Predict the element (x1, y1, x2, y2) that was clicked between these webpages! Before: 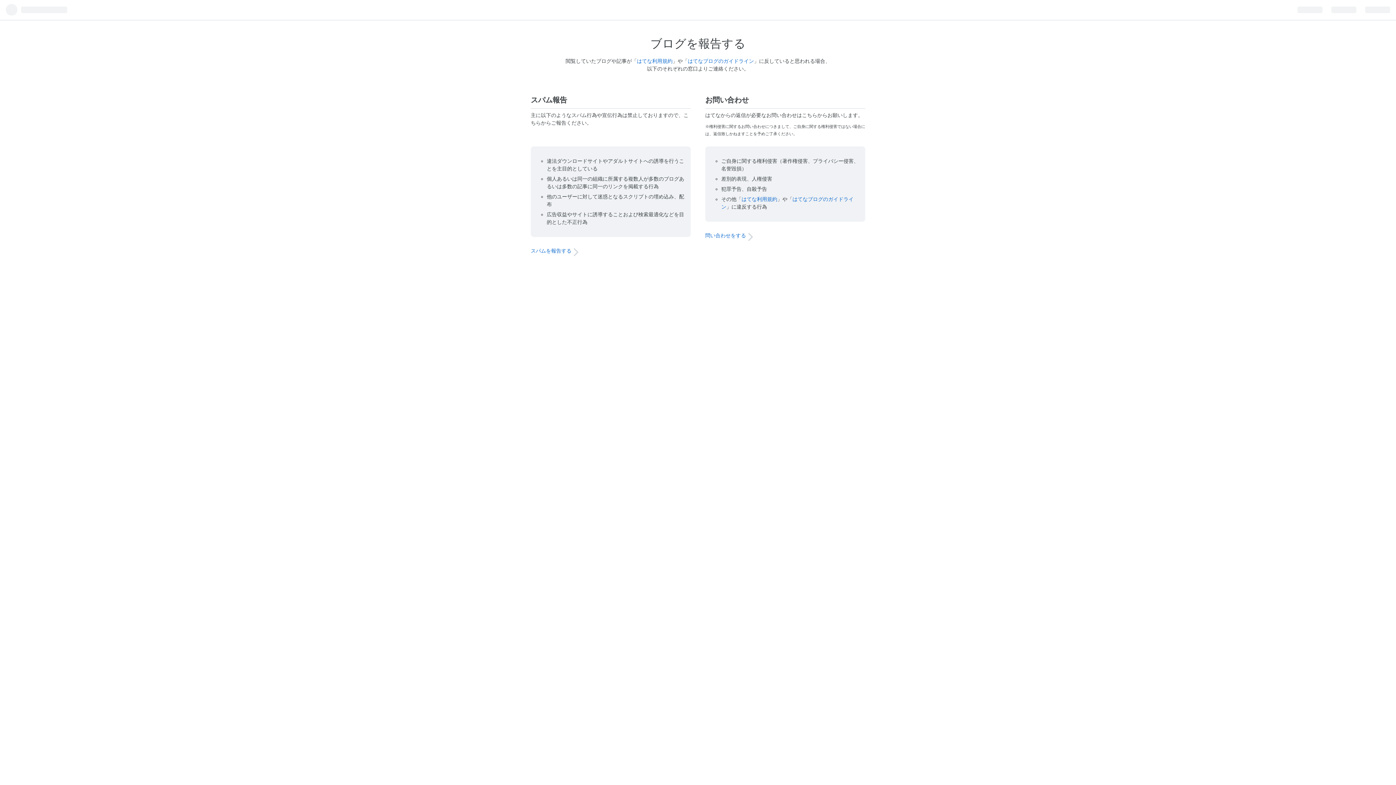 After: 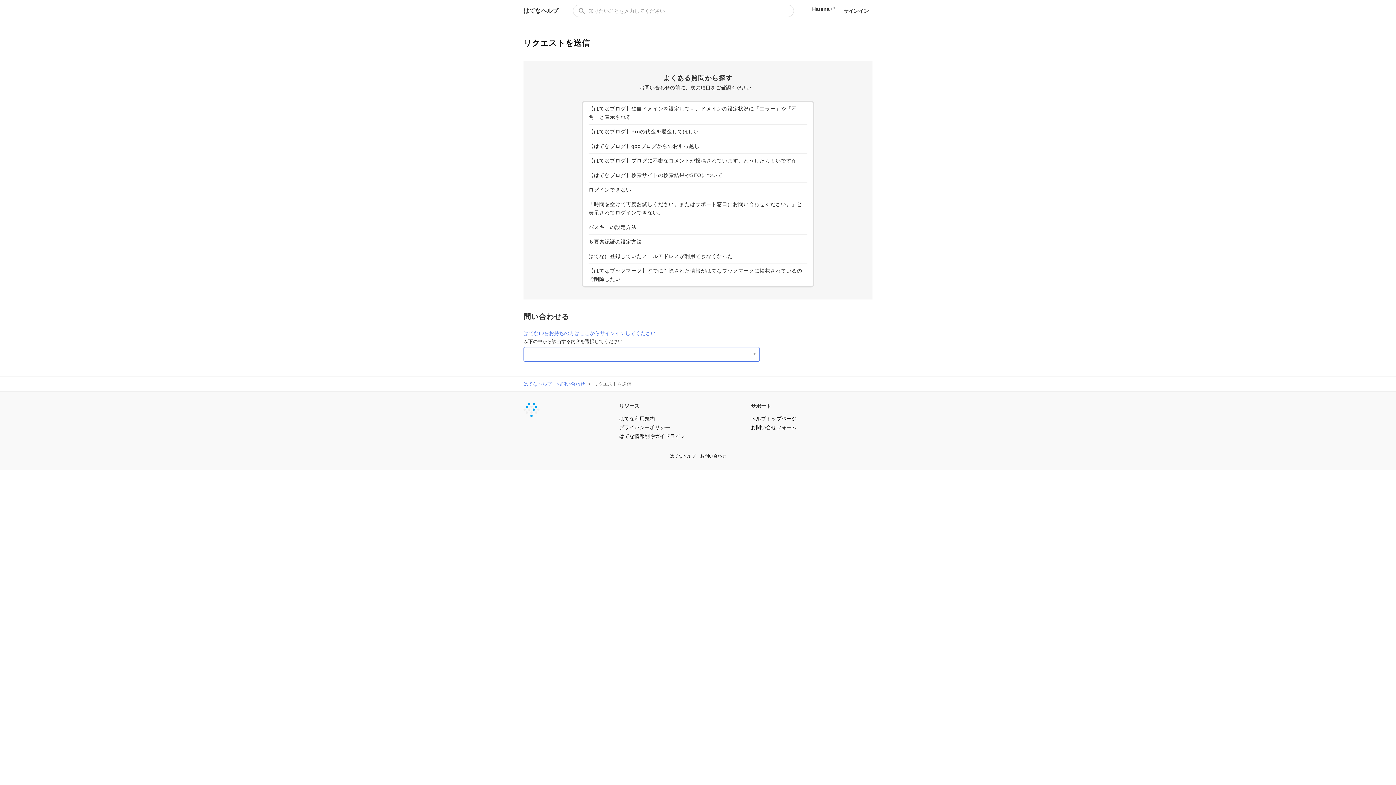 Action: label: 問い合わせをする bbox: (705, 232, 746, 239)